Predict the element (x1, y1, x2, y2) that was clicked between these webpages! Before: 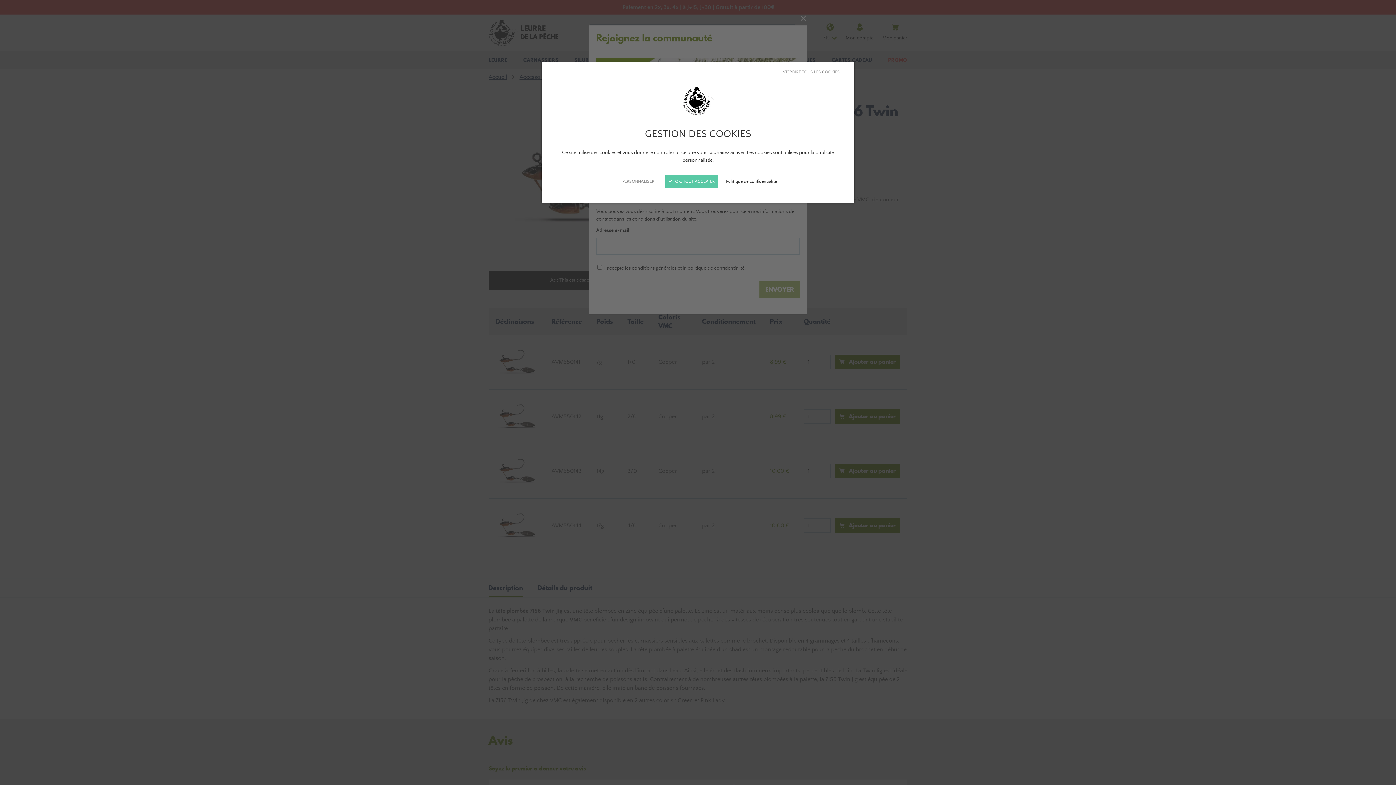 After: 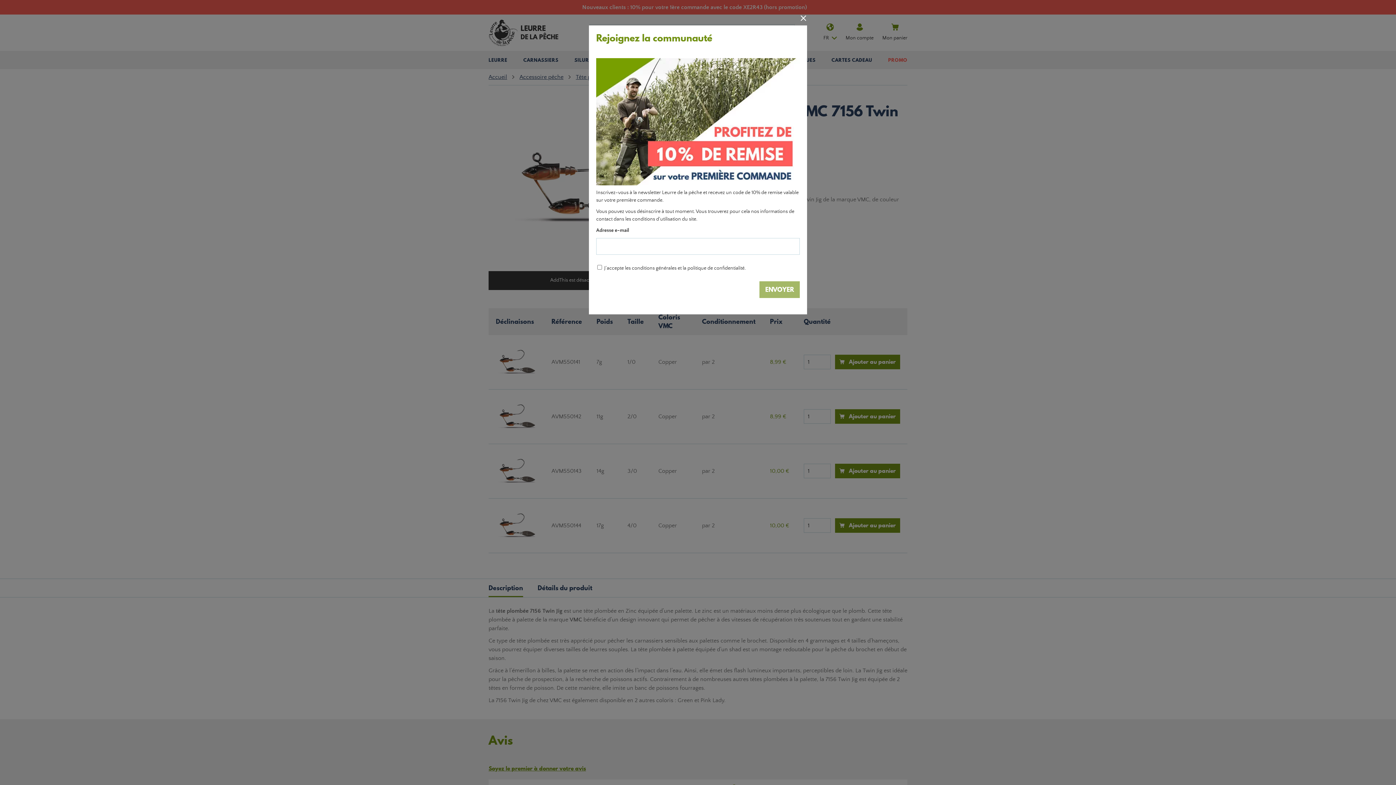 Action: bbox: (781, 68, 845, 75) label: INTERDIRE TOUS LES COOKIES →